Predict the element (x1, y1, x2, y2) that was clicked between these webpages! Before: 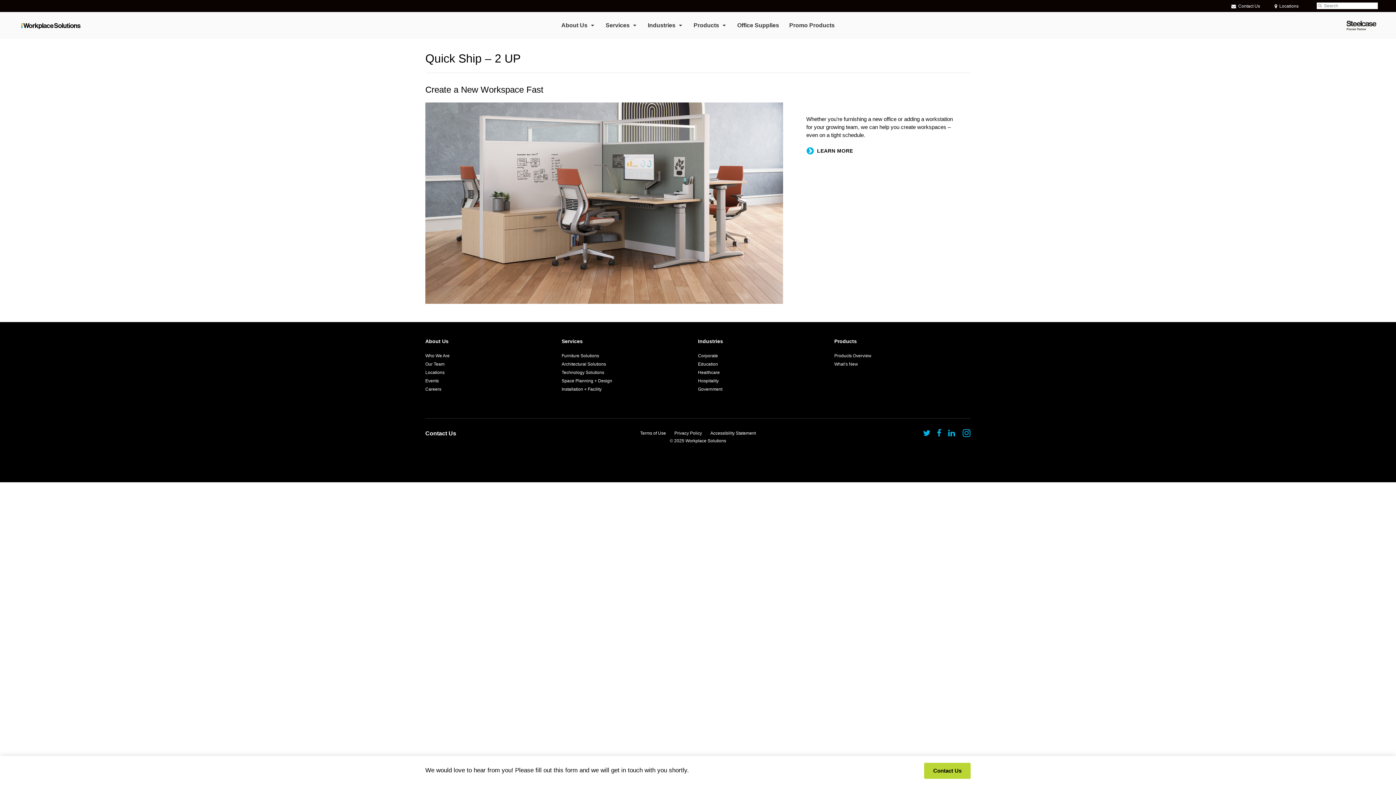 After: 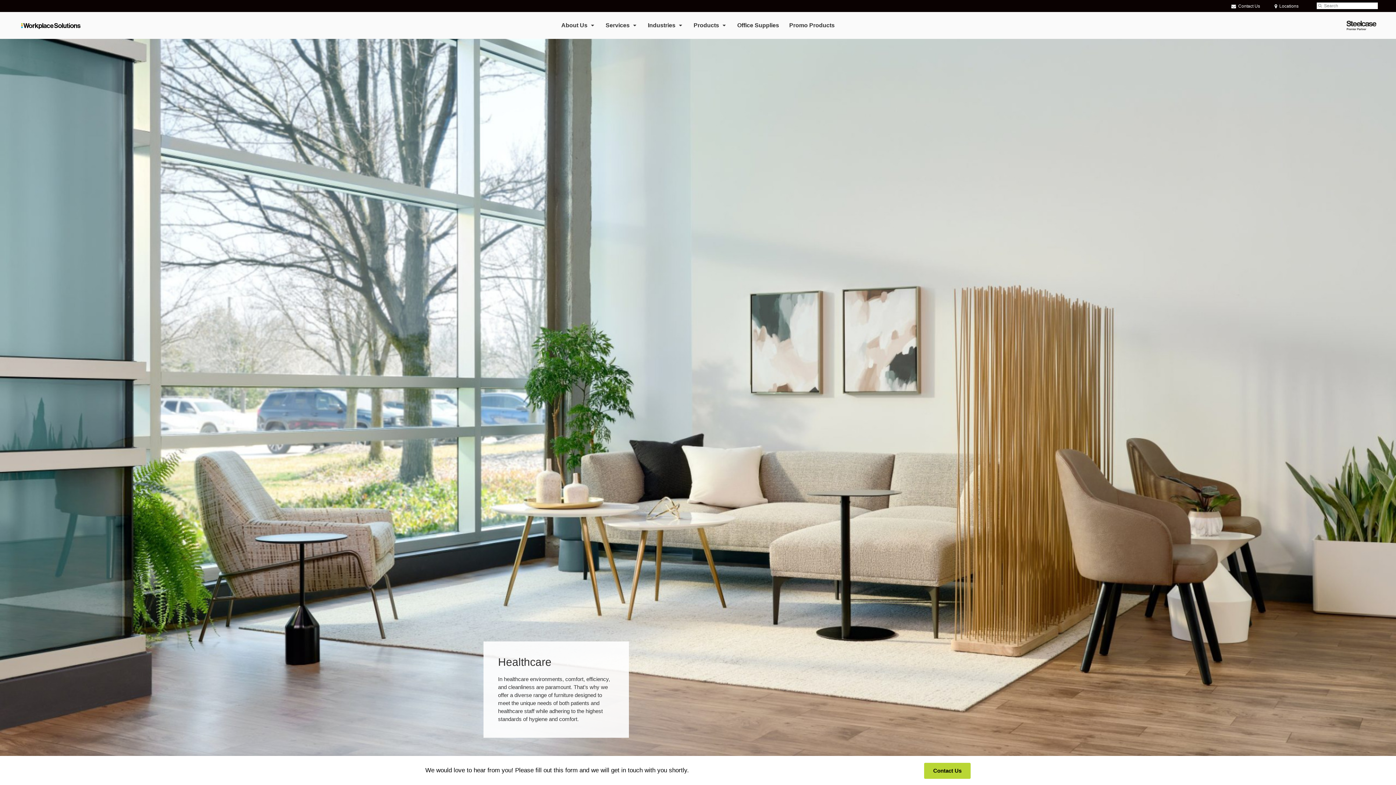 Action: bbox: (698, 370, 720, 375) label: Healthcare